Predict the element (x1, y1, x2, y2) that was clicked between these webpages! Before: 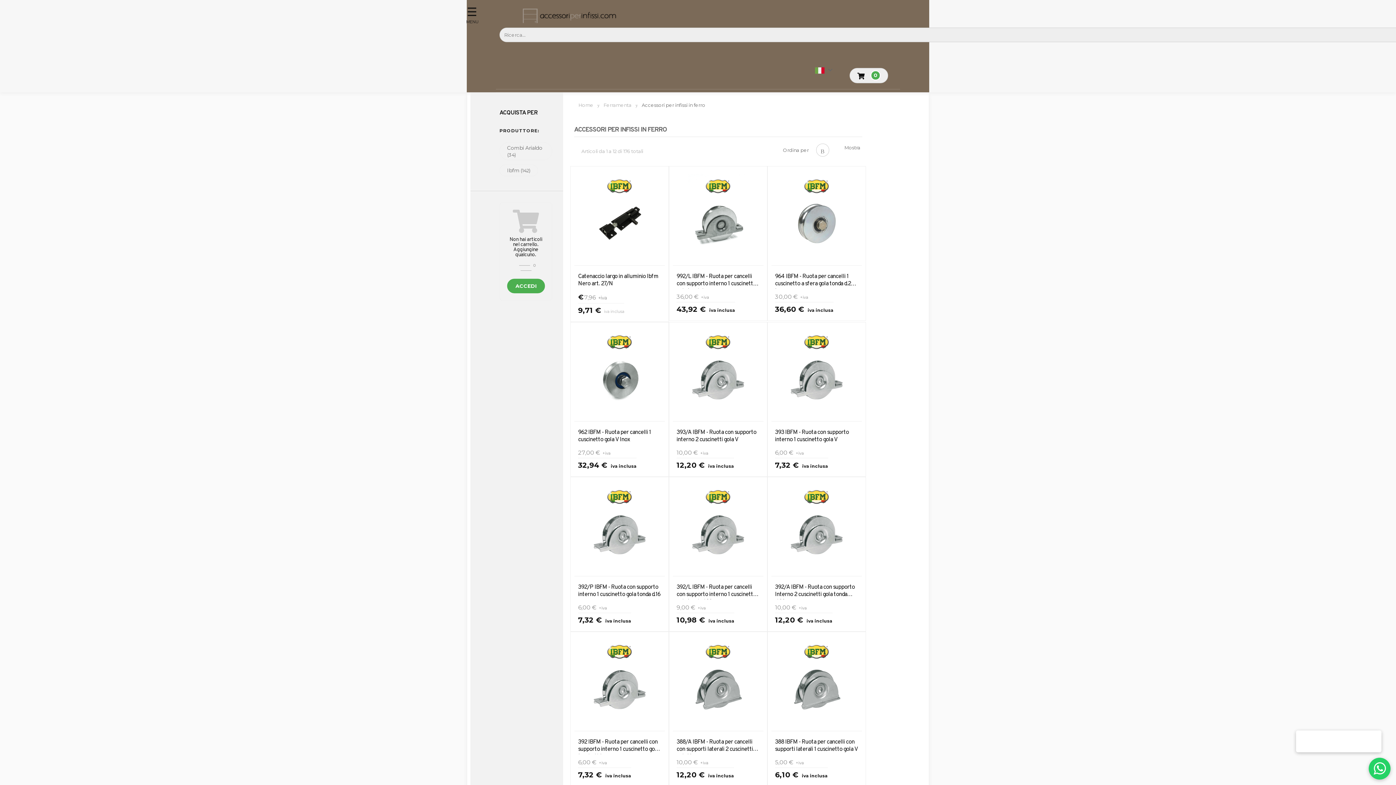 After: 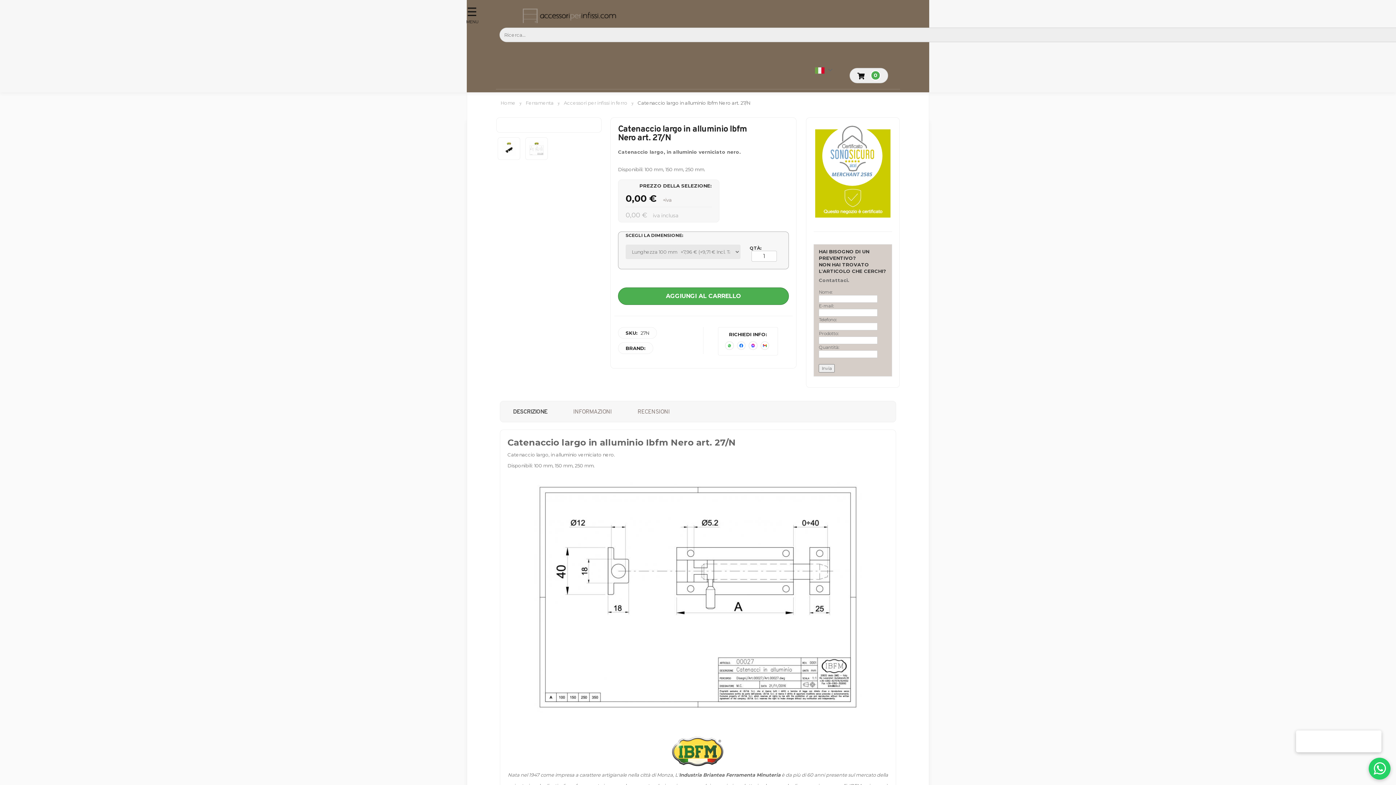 Action: bbox: (574, 166, 665, 259)